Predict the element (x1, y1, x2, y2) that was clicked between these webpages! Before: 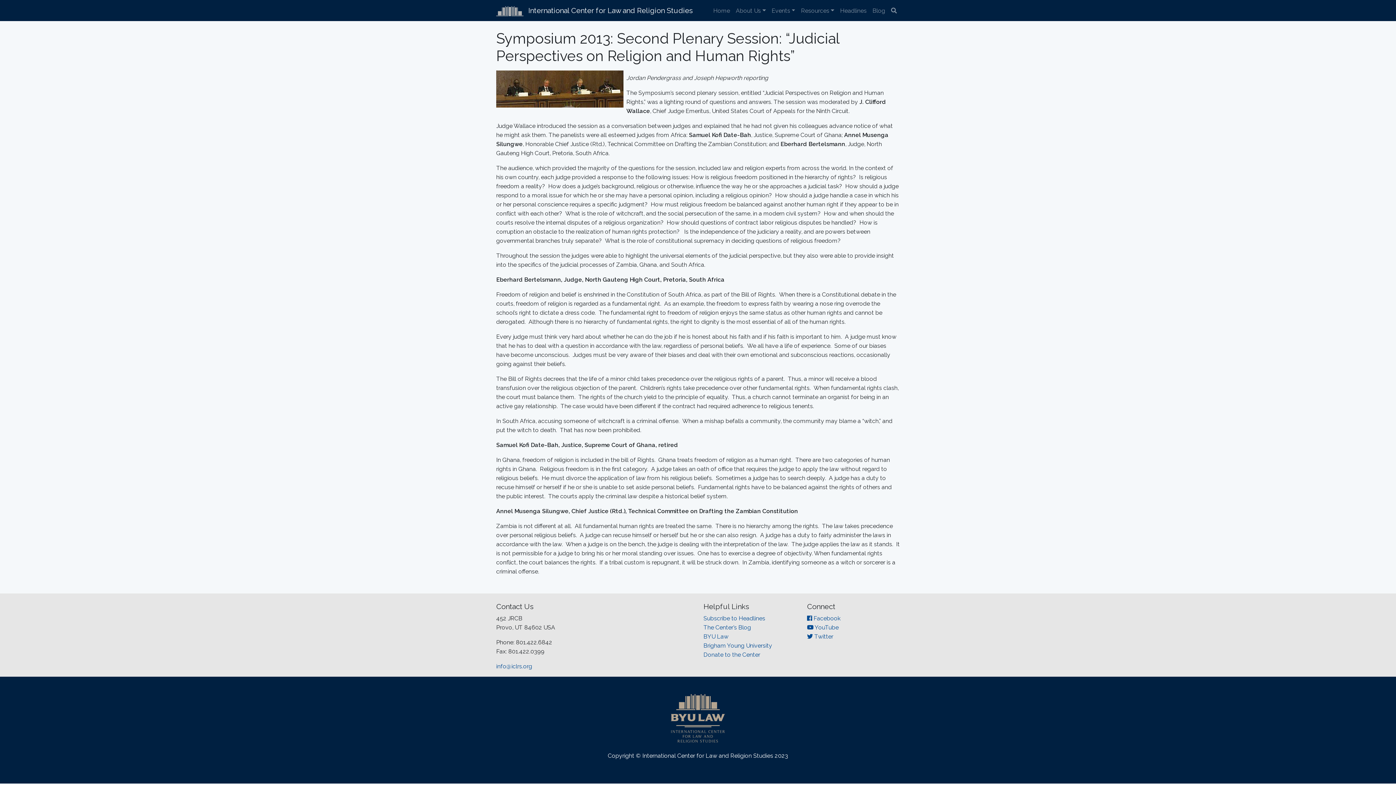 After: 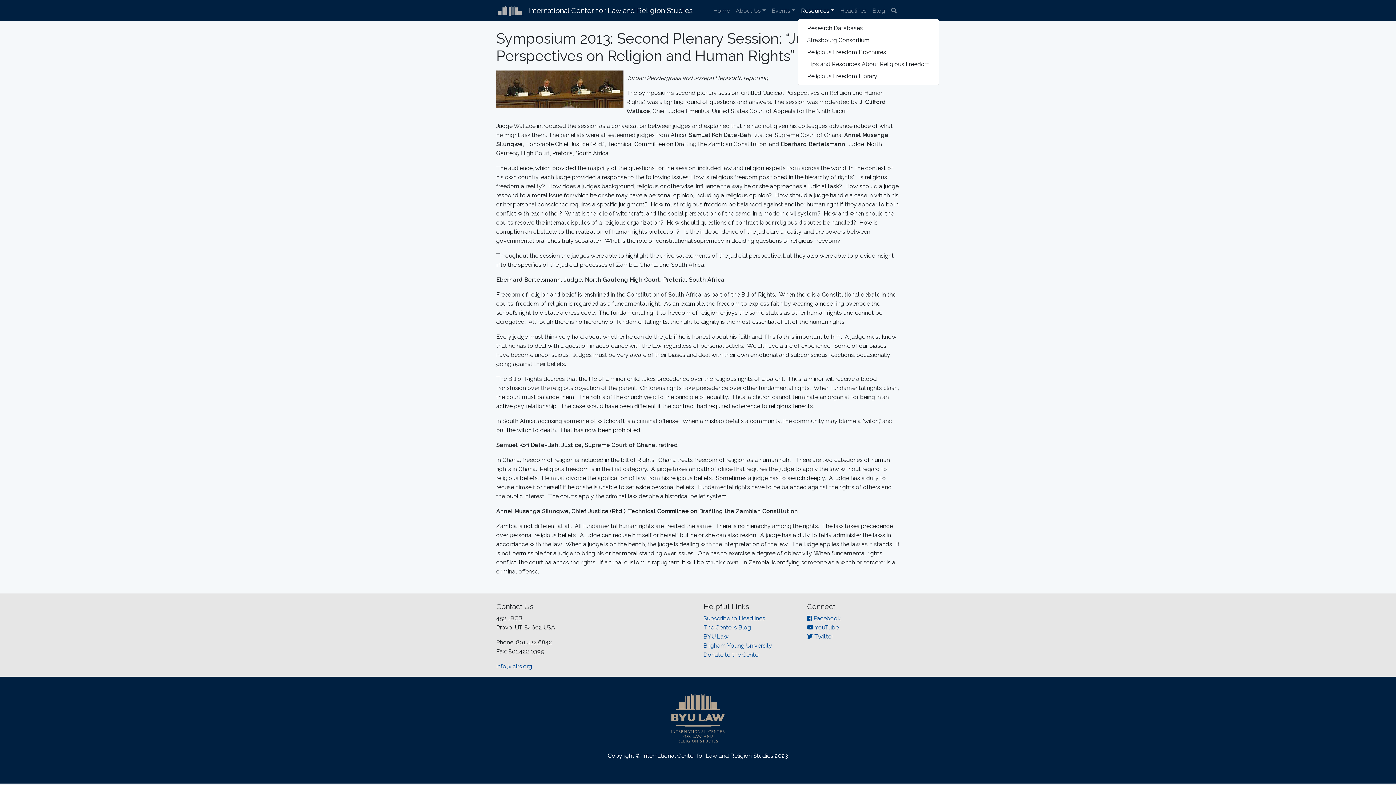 Action: label: Resources bbox: (798, 3, 837, 18)